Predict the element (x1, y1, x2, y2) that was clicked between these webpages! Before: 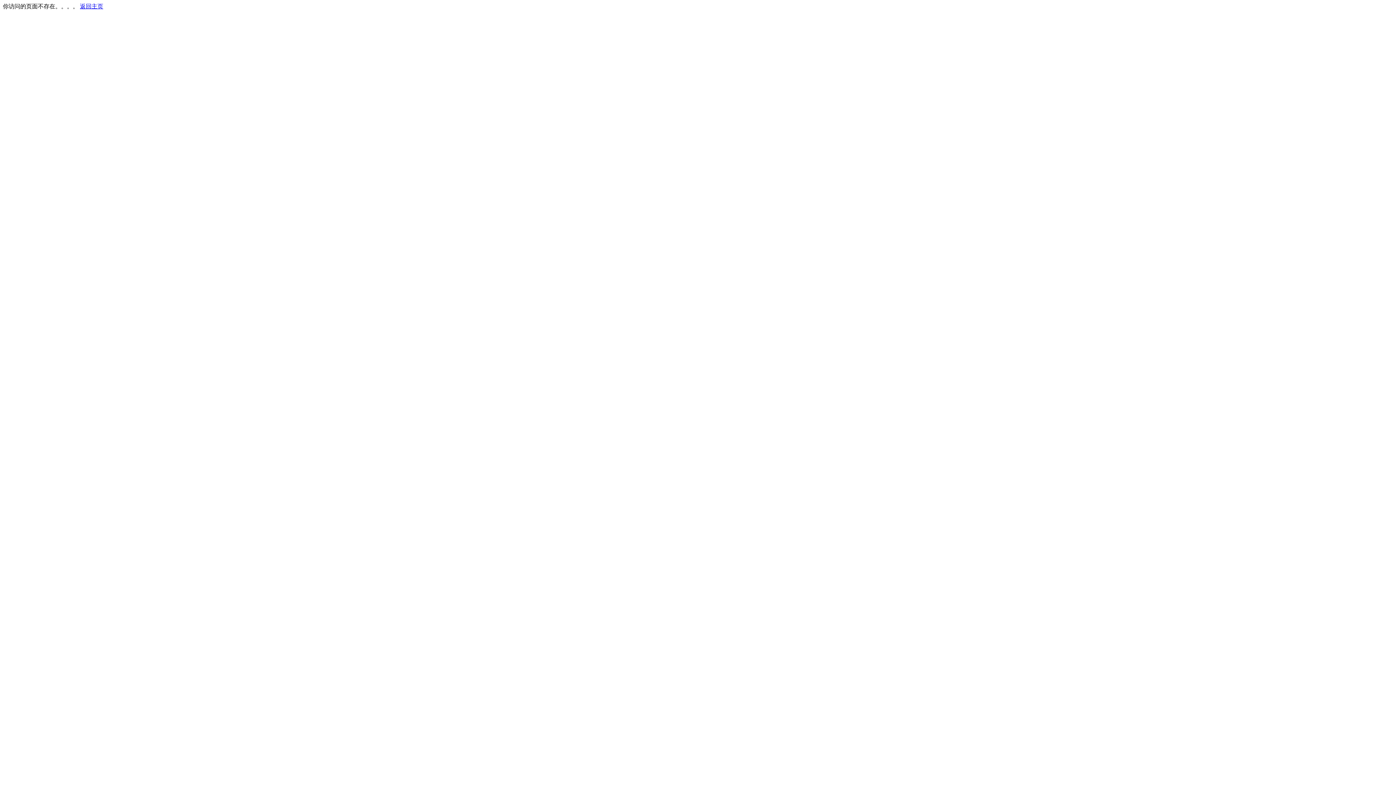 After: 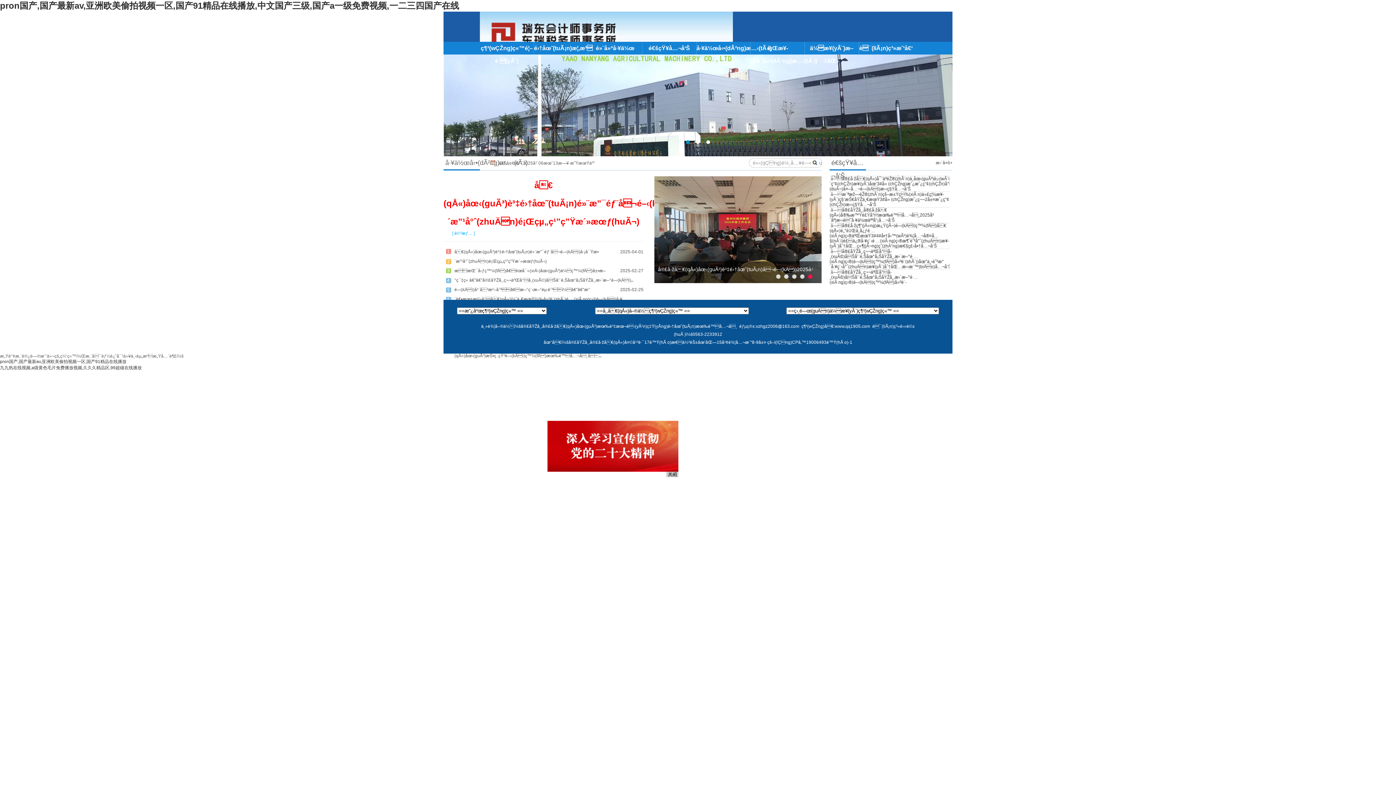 Action: bbox: (80, 3, 103, 9) label: 返回主页